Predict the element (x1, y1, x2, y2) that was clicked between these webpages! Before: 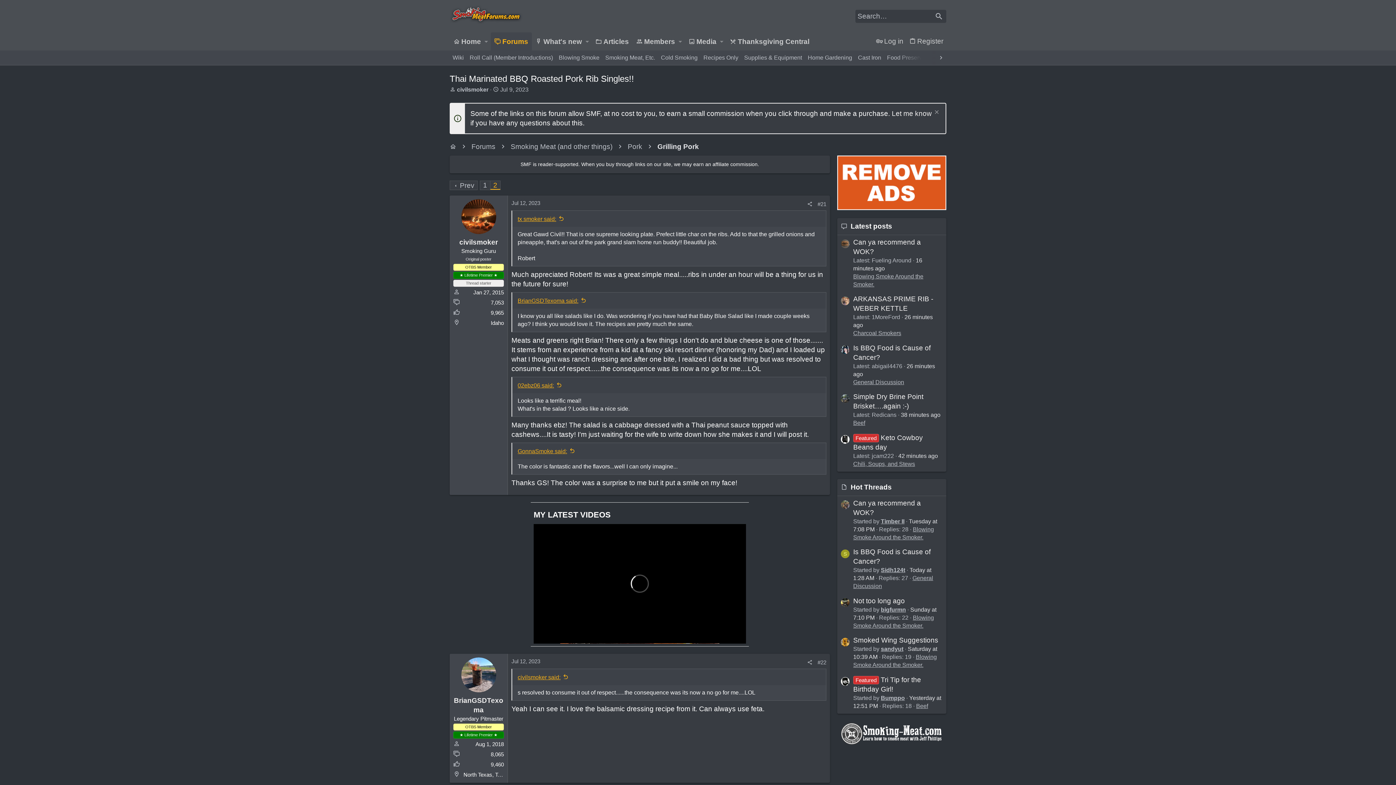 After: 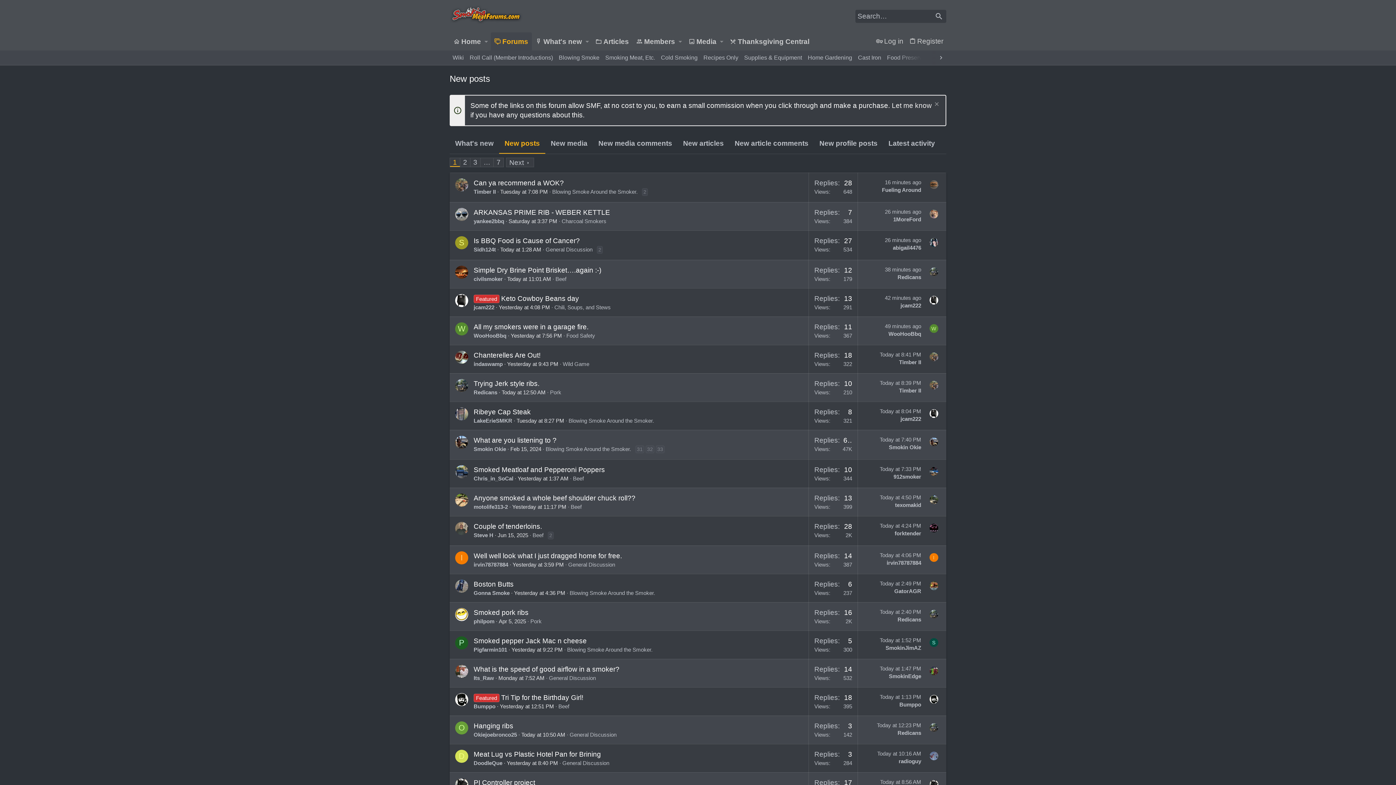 Action: label: Latest posts bbox: (850, 221, 892, 231)